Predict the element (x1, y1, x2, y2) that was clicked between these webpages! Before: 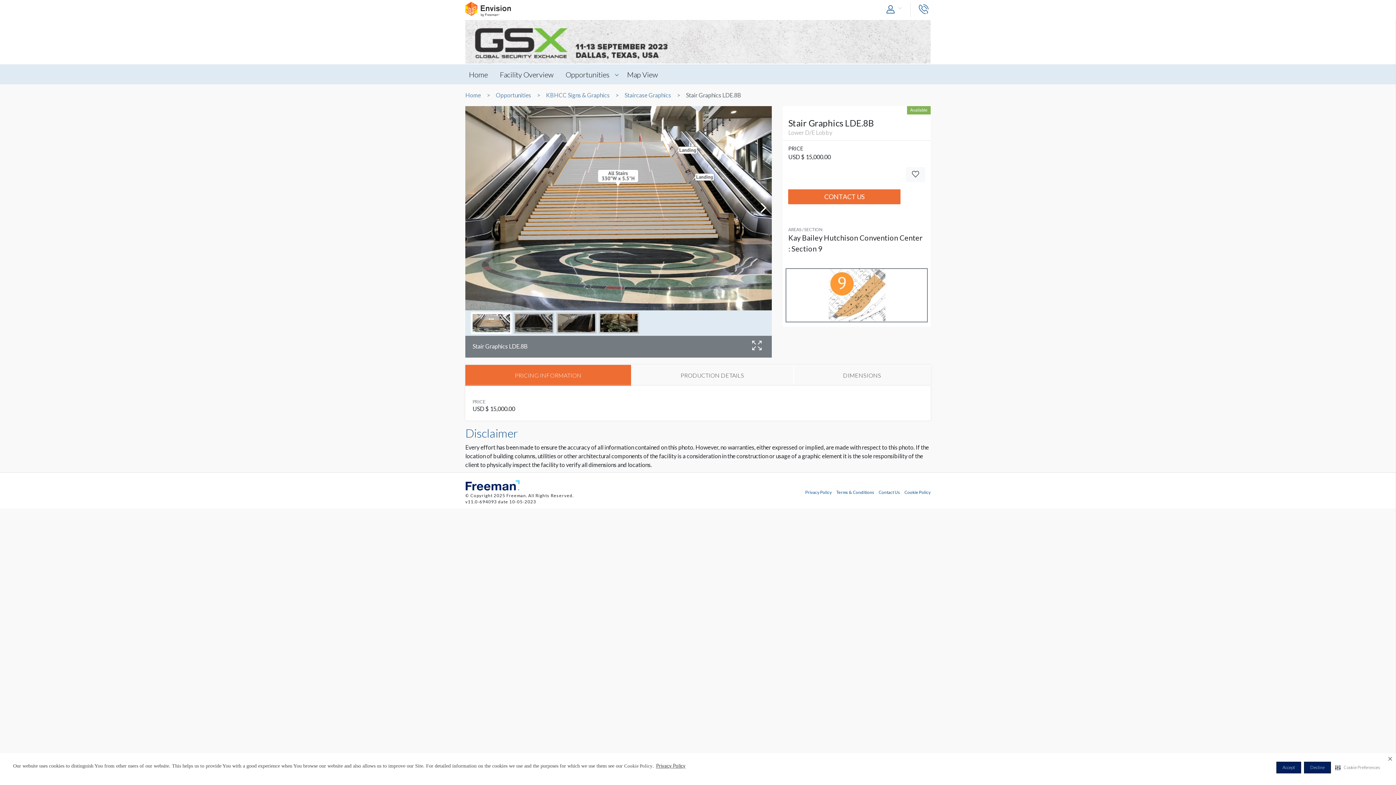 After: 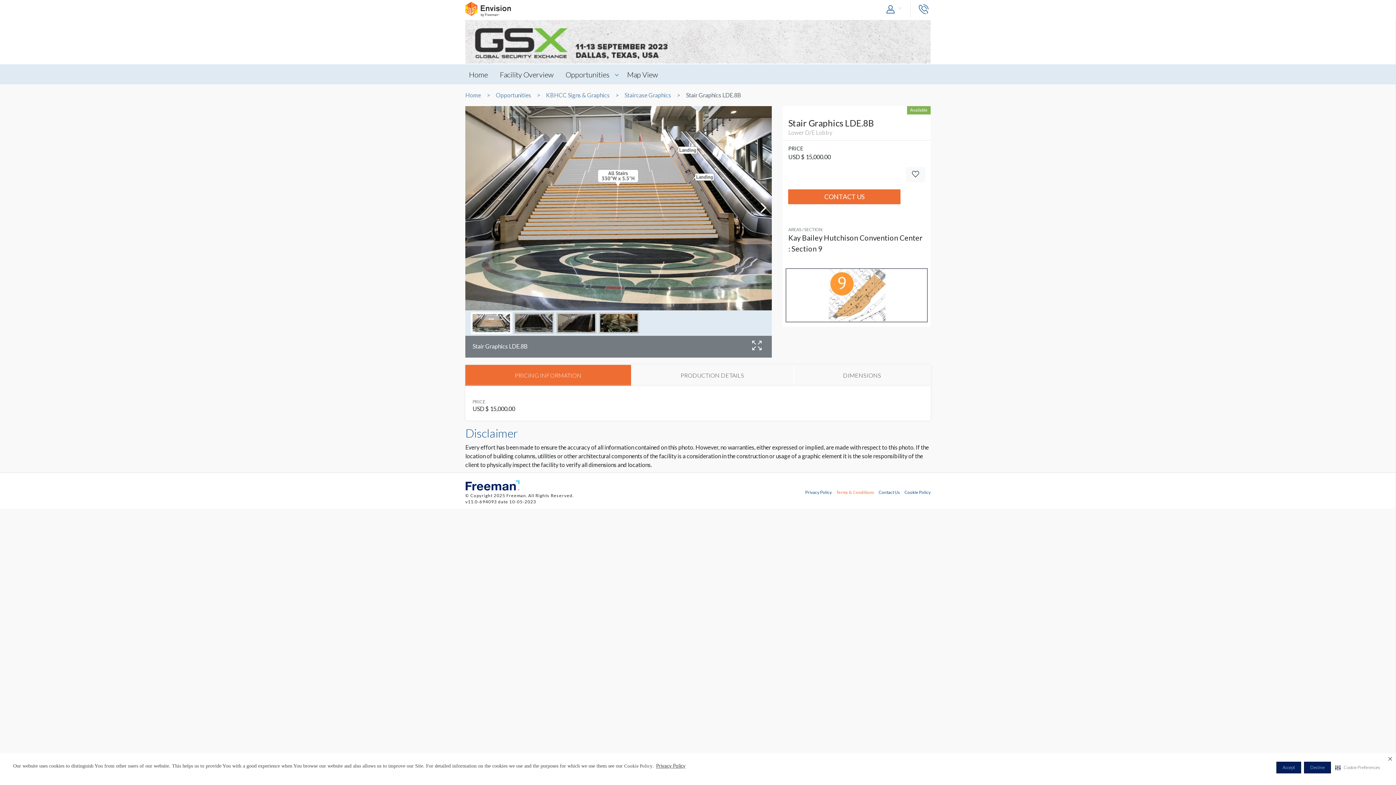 Action: bbox: (836, 489, 874, 494) label: Terms & Conditions